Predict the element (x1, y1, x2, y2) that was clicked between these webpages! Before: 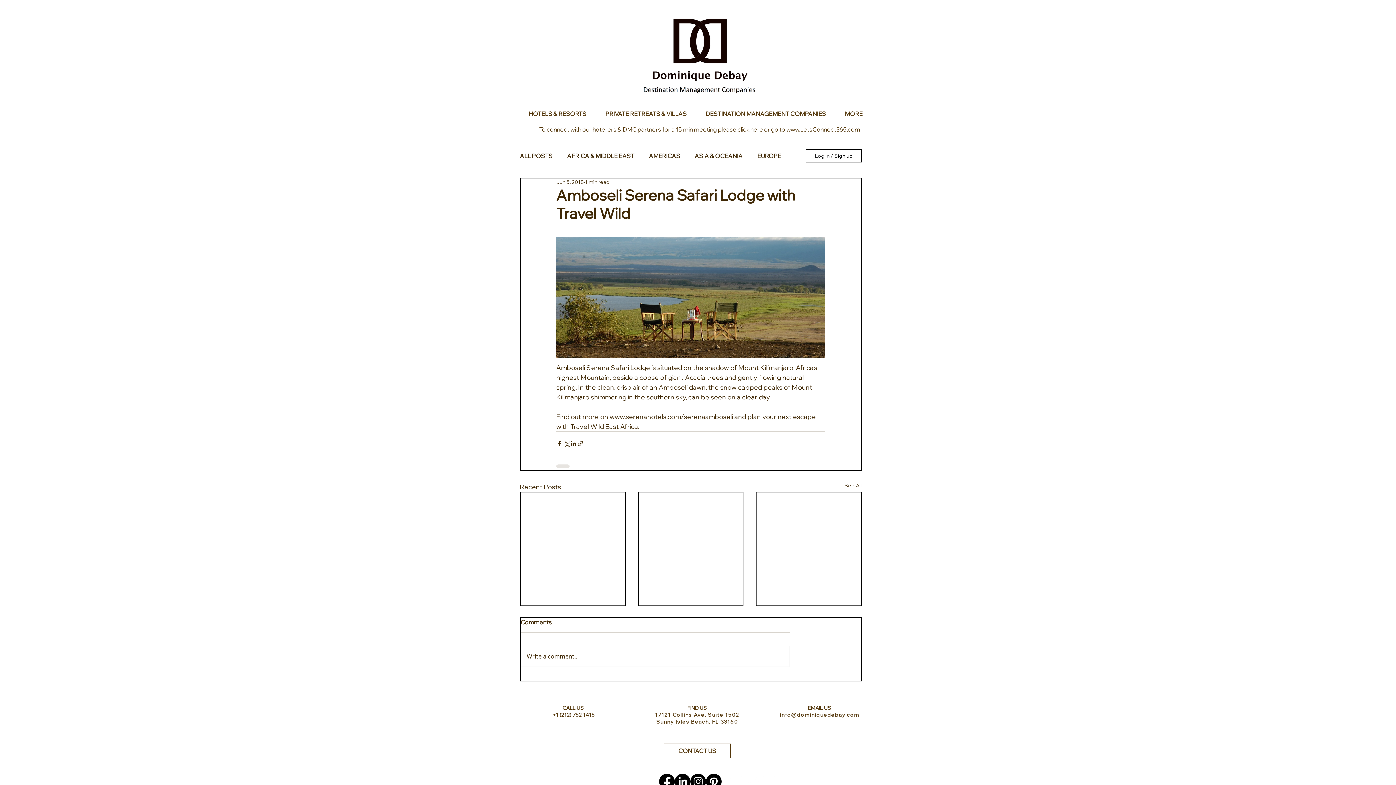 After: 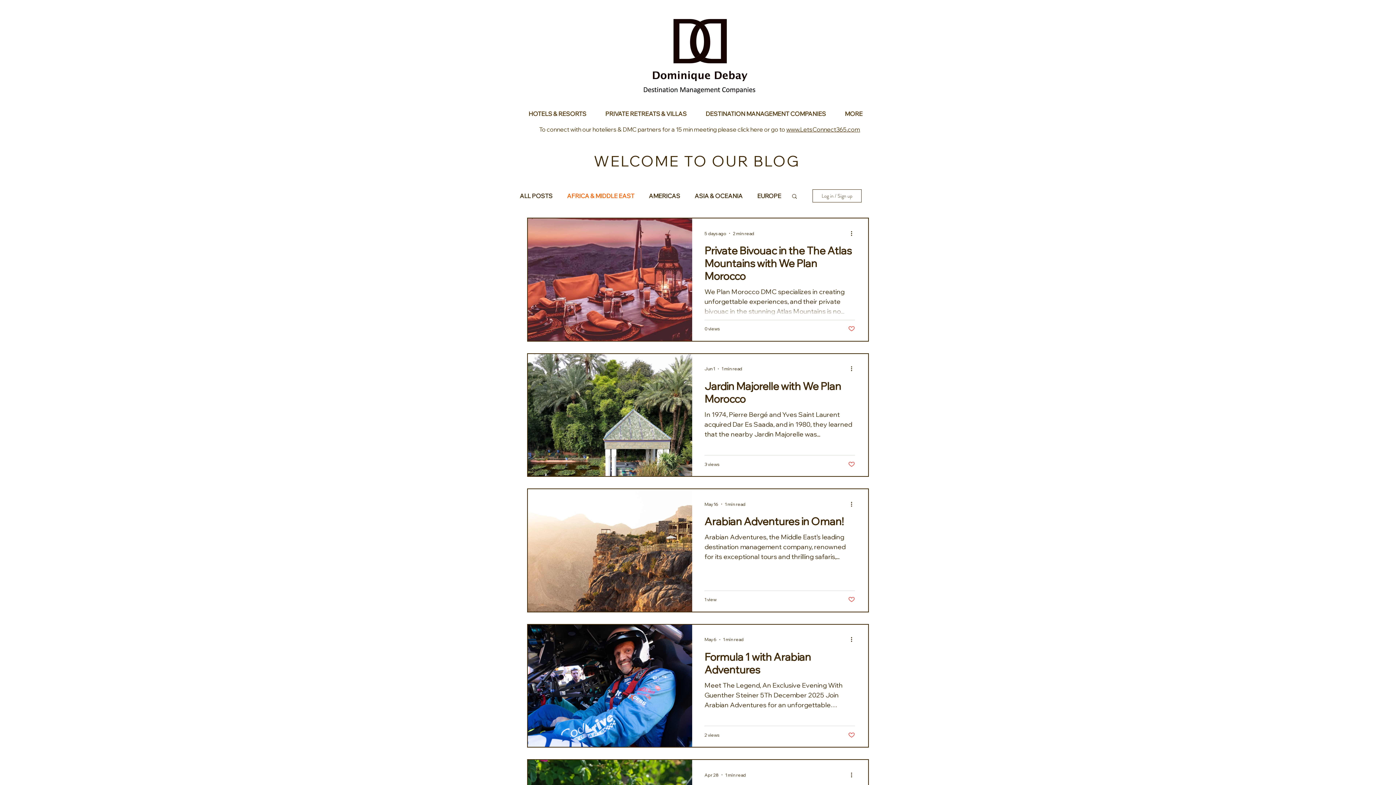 Action: bbox: (567, 152, 634, 159) label: AFRICA & MIDDLE EAST